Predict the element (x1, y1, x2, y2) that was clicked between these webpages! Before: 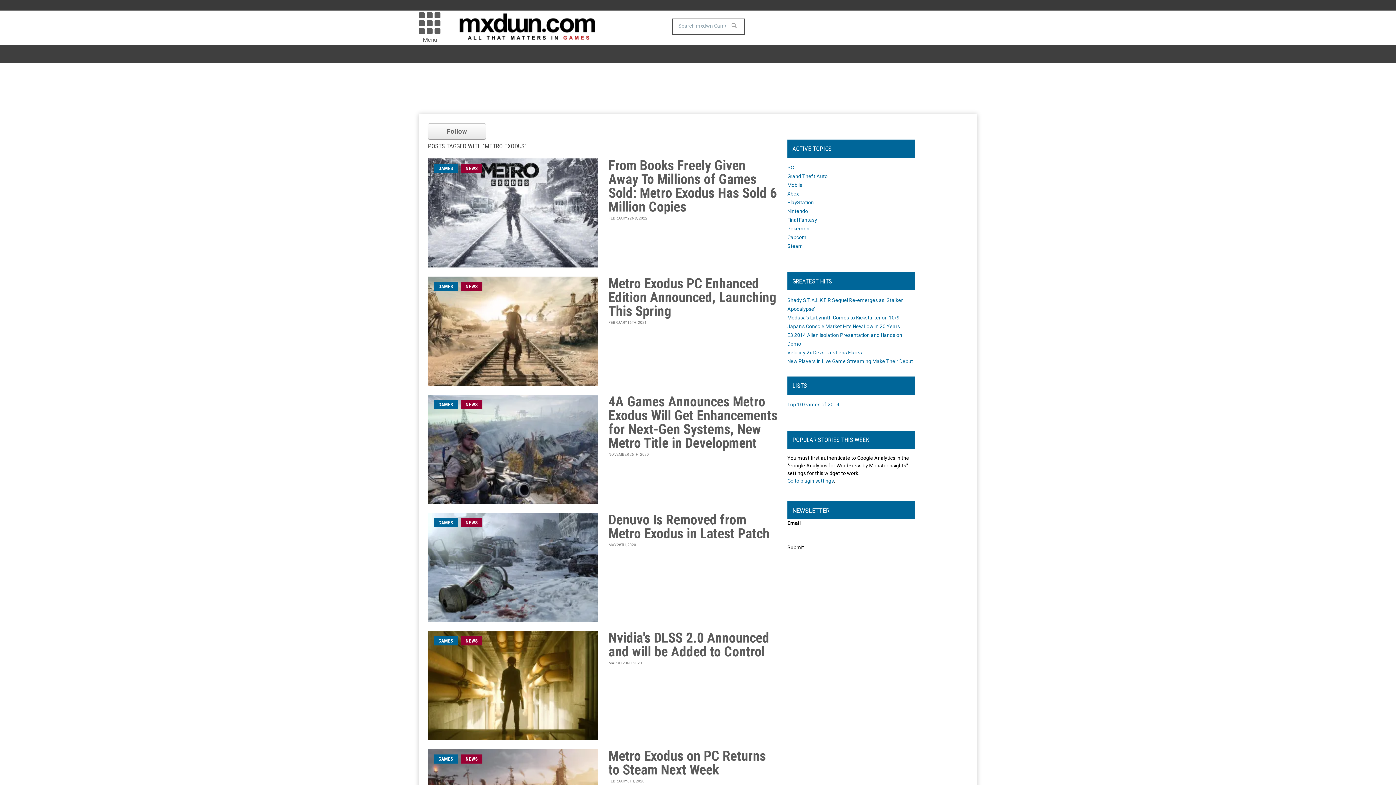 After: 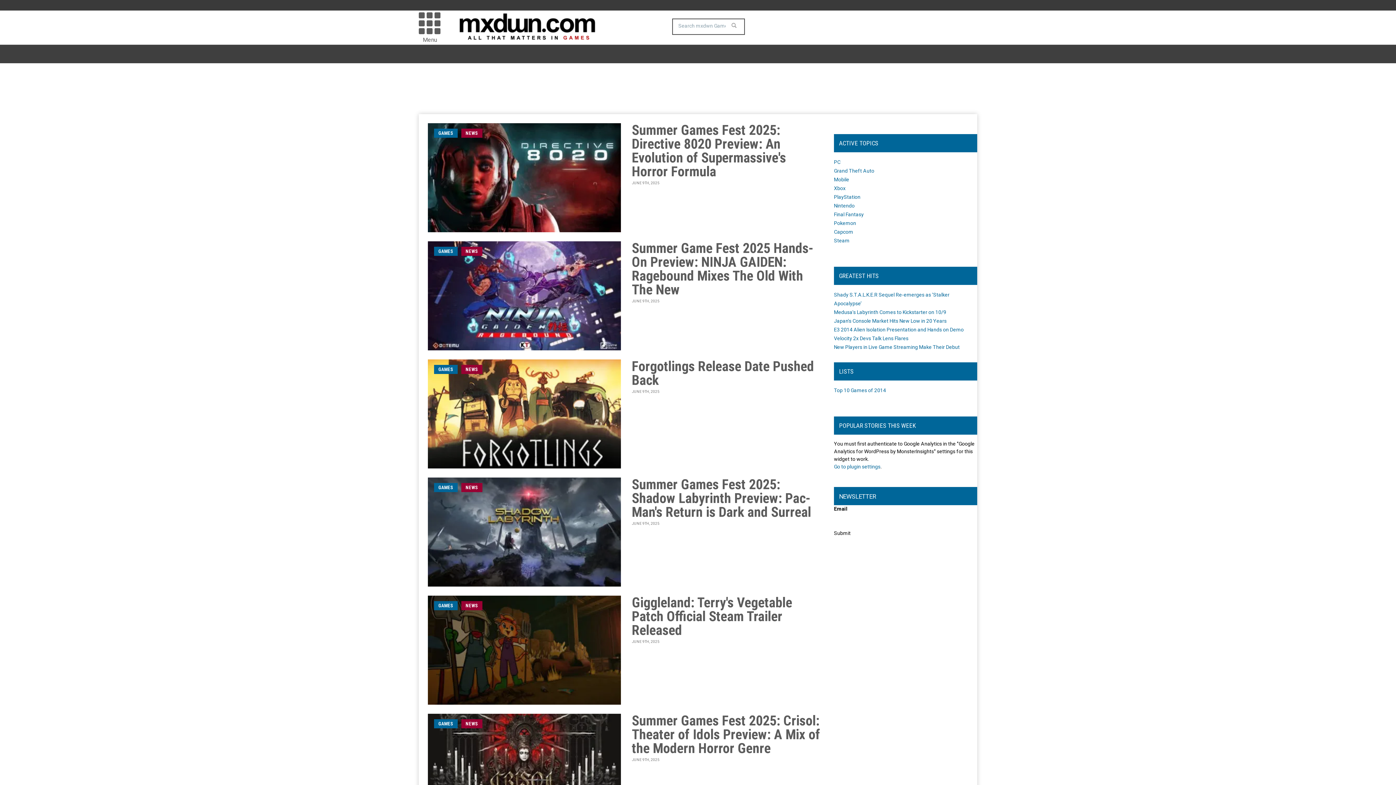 Action: bbox: (461, 400, 482, 409) label: NEWS